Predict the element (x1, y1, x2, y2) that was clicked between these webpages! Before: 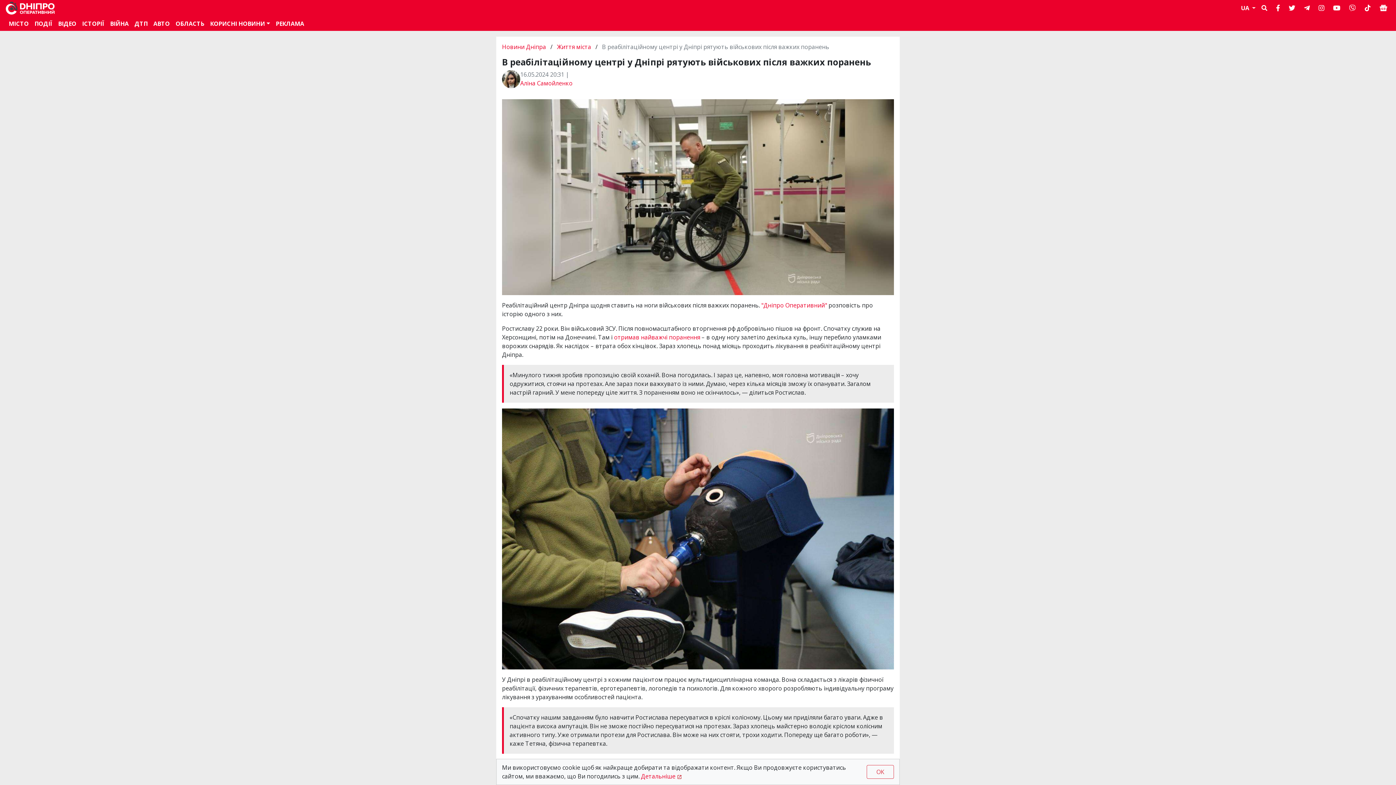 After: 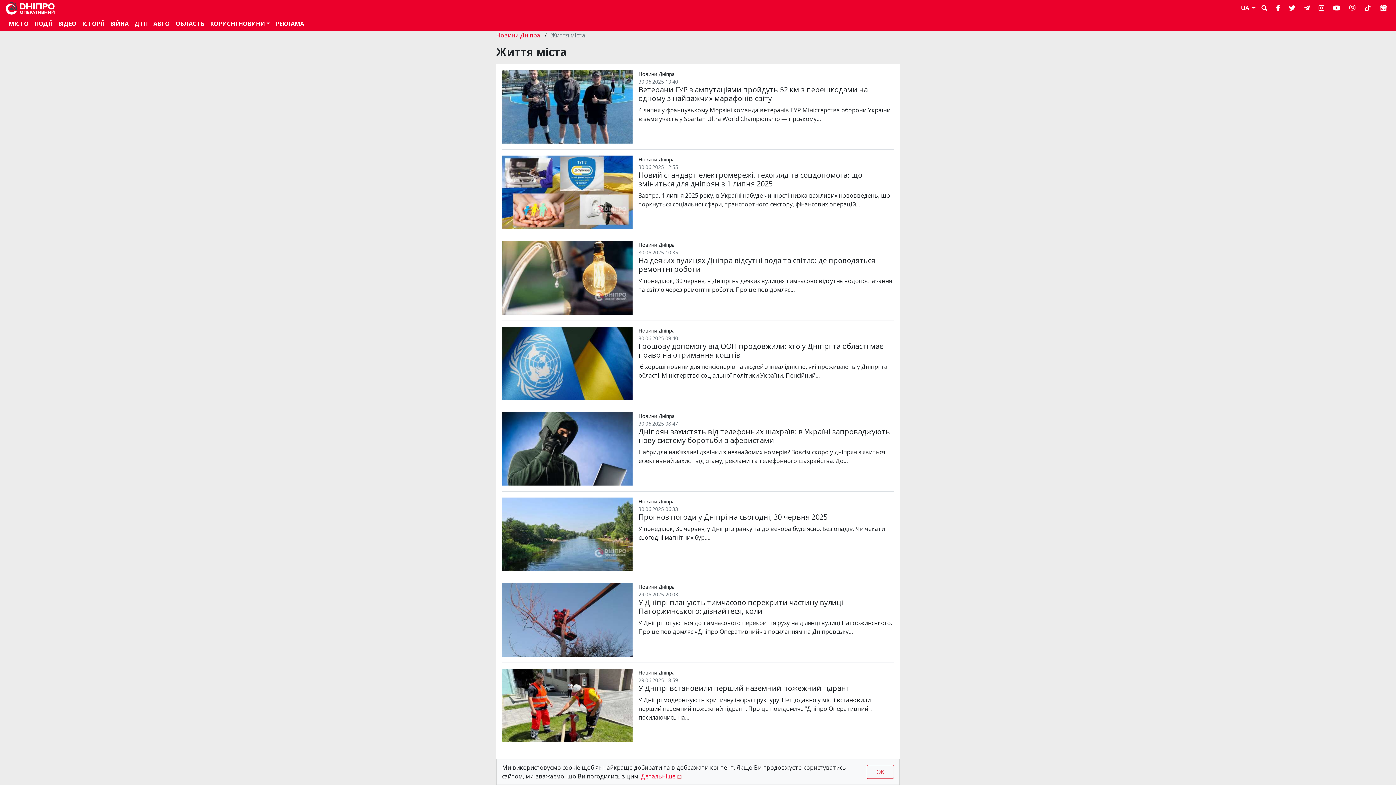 Action: bbox: (557, 42, 591, 50) label: Життя міста